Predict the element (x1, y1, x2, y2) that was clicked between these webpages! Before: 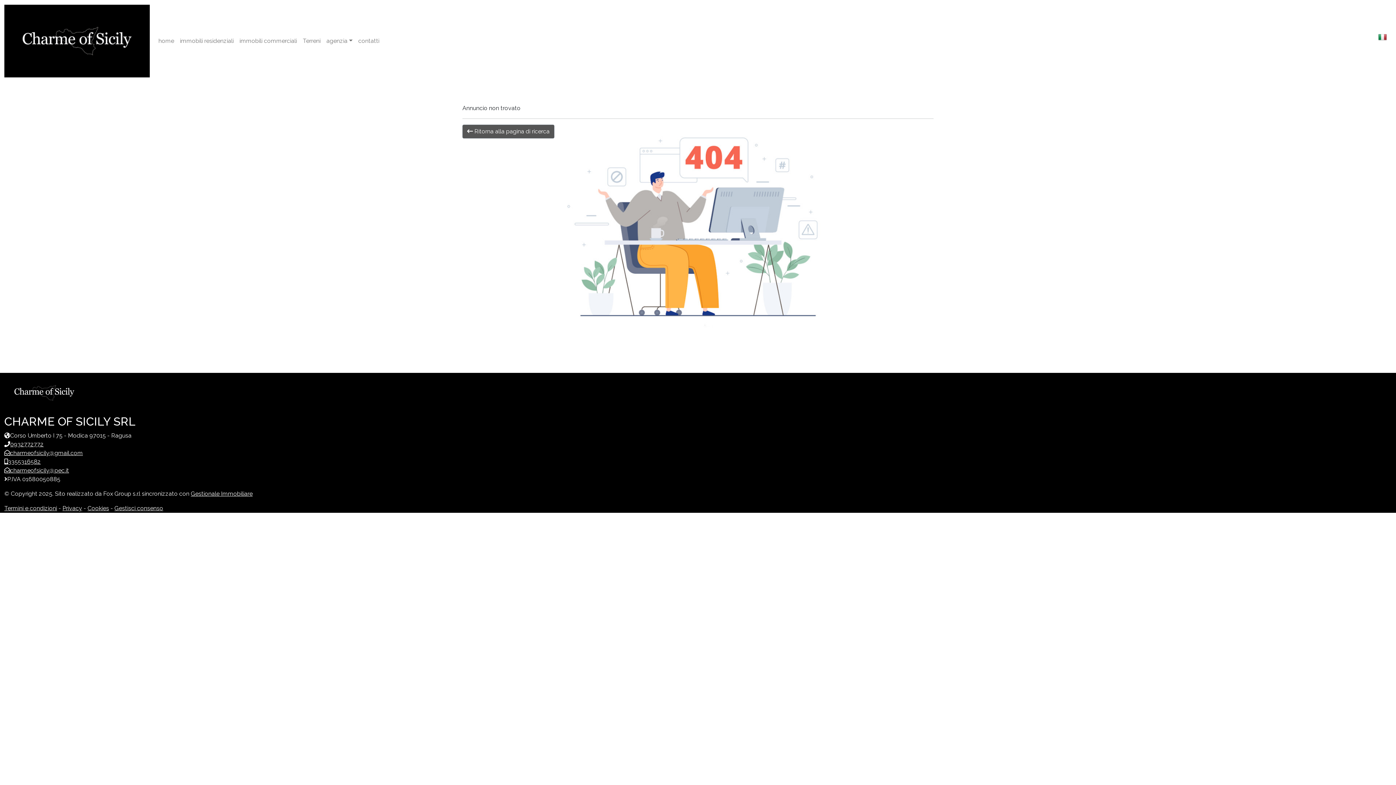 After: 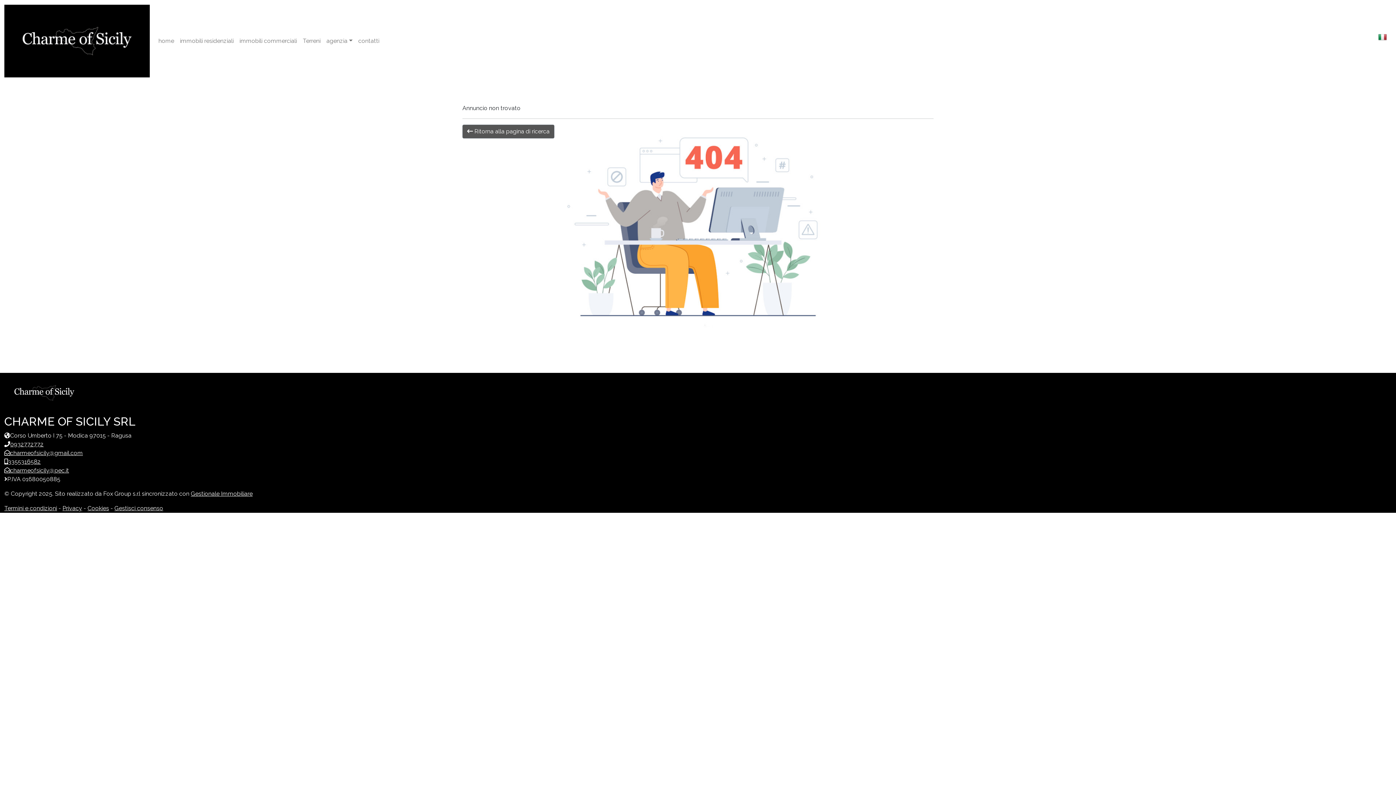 Action: label: Gestisci consenso bbox: (114, 505, 163, 512)